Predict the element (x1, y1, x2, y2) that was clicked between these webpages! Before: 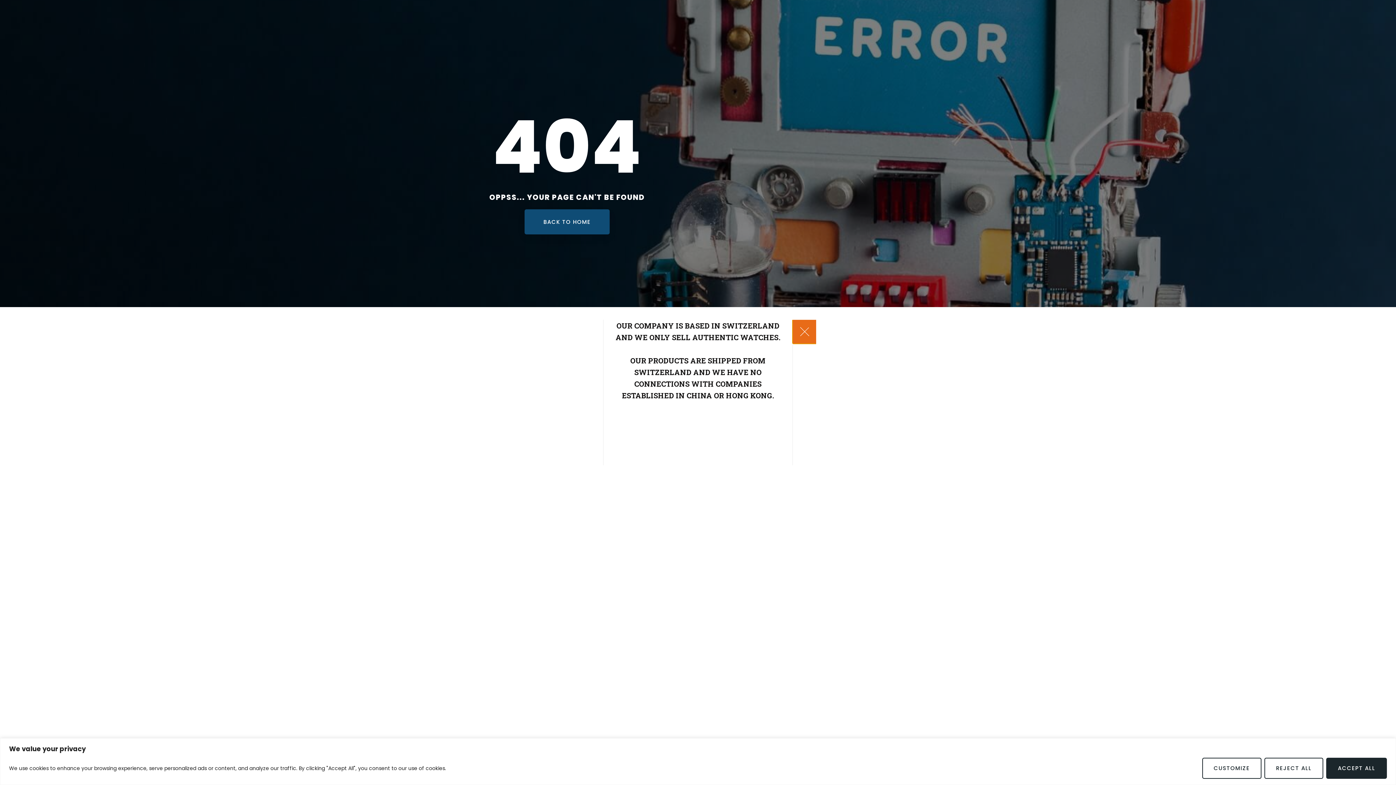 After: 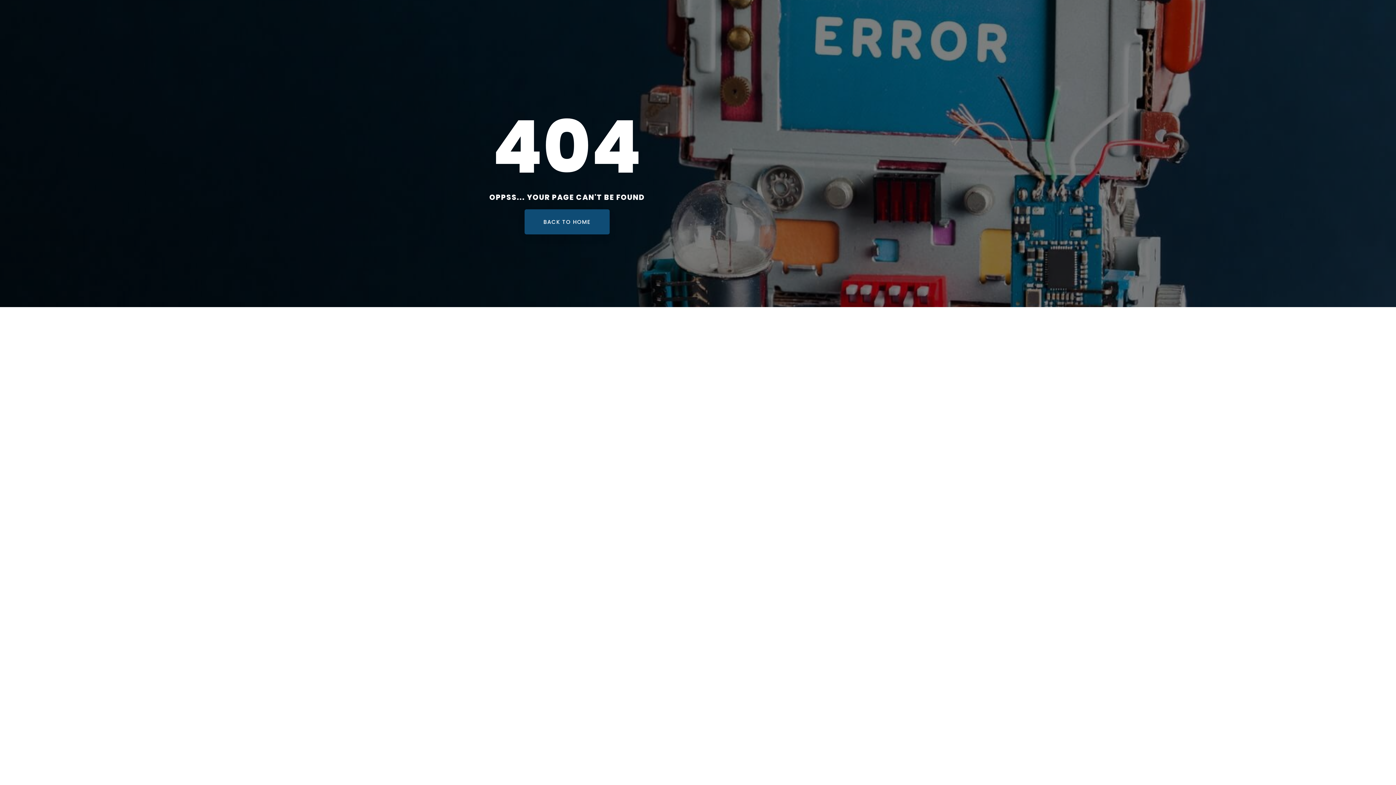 Action: label: Reject All bbox: (1264, 758, 1323, 779)